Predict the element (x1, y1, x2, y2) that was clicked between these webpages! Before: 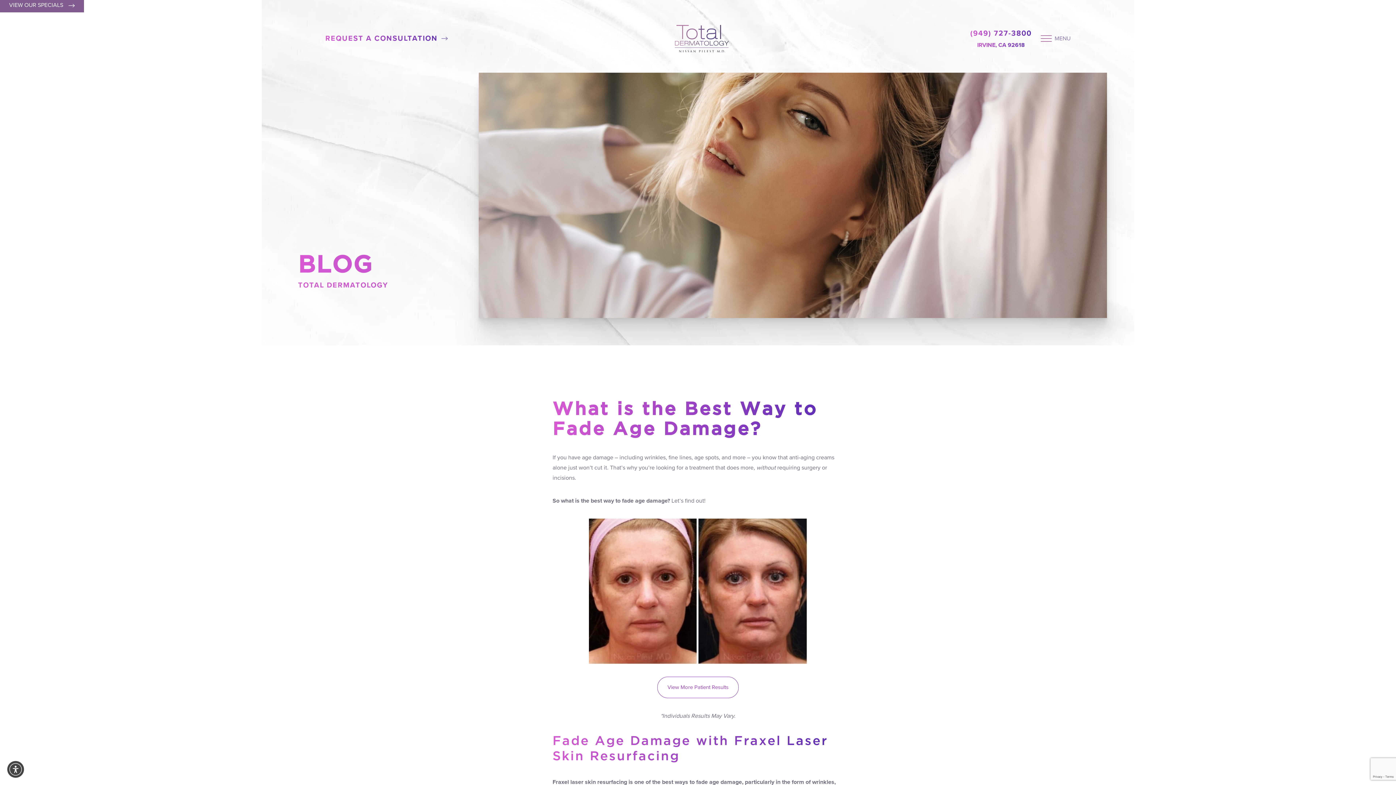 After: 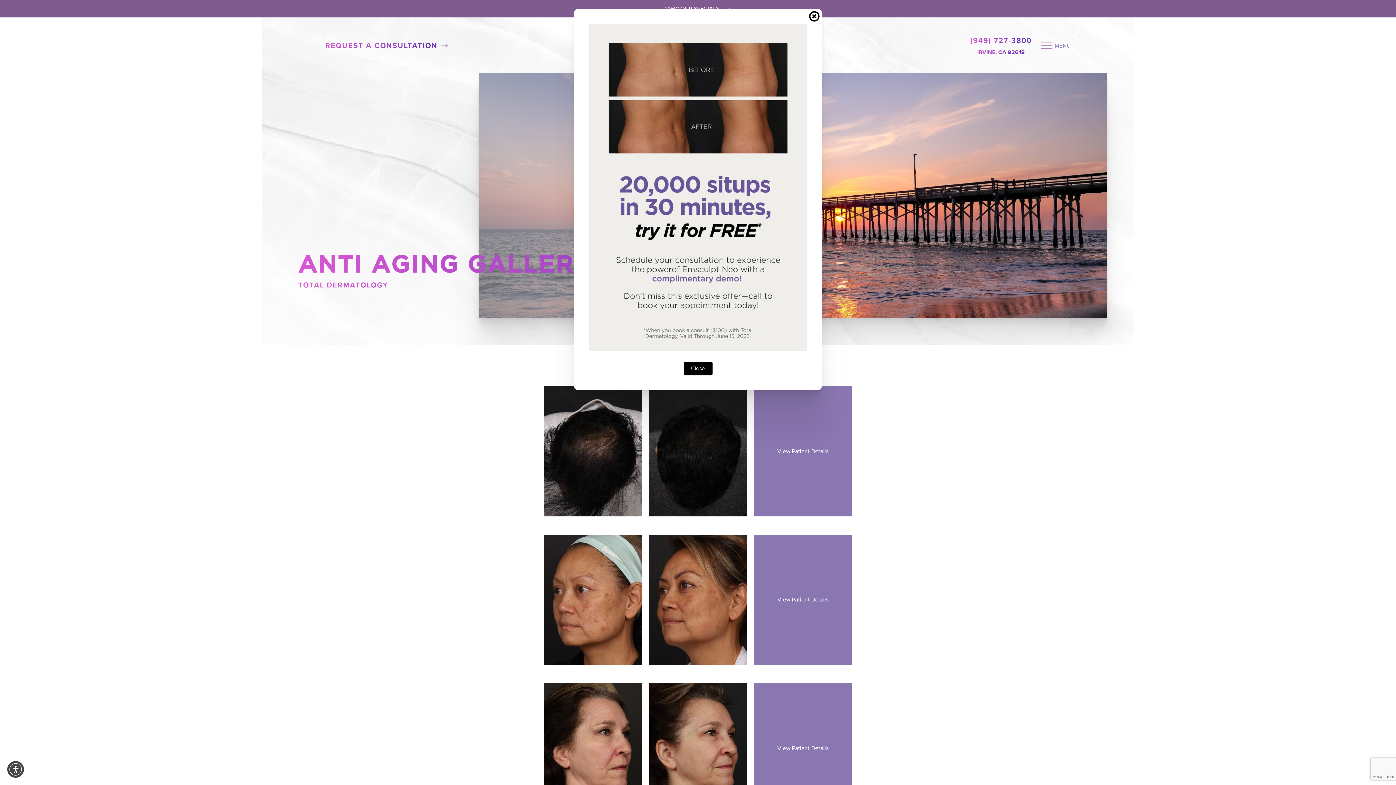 Action: bbox: (589, 587, 807, 594) label: Fraxel Laser Irvine